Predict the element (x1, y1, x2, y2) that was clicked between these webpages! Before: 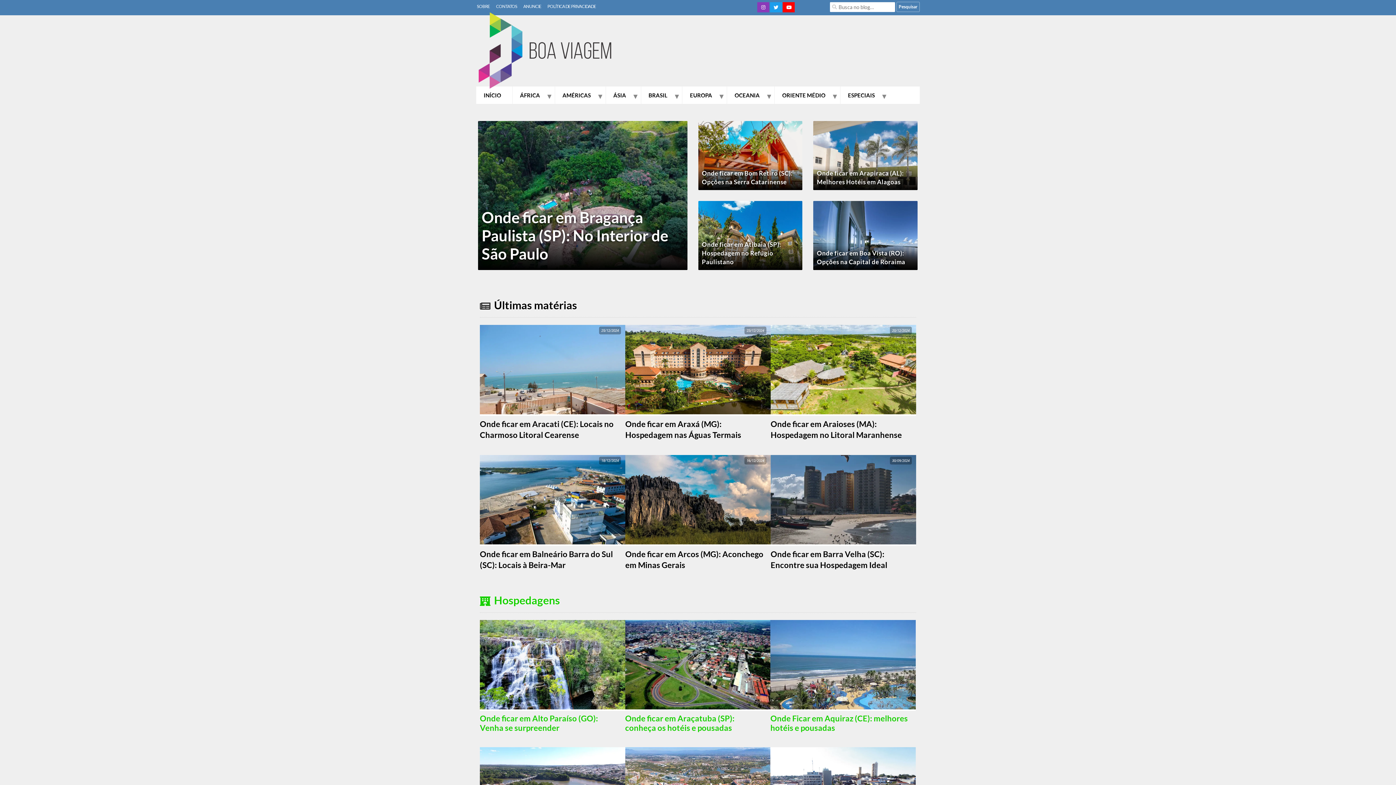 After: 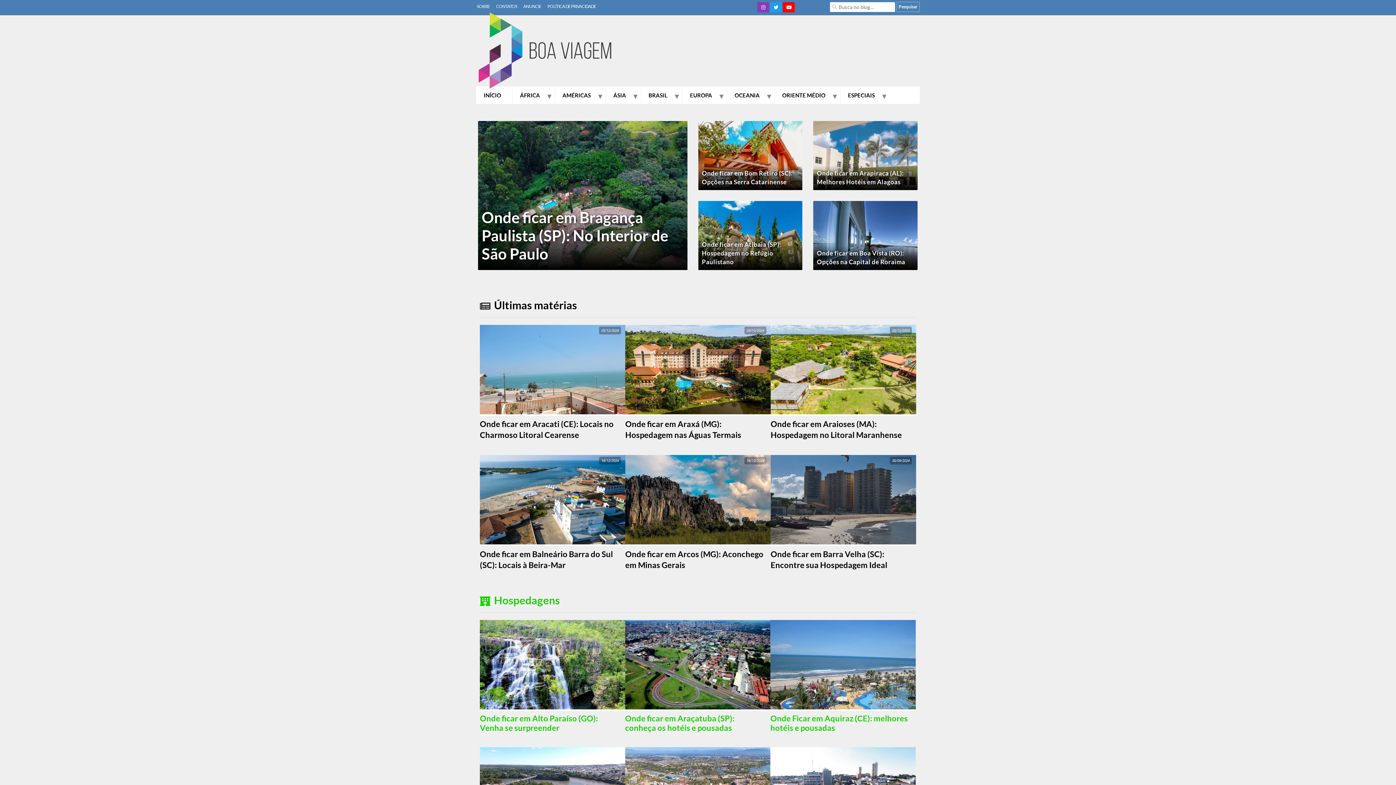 Action: label: INÍCIO bbox: (476, 88, 508, 102)